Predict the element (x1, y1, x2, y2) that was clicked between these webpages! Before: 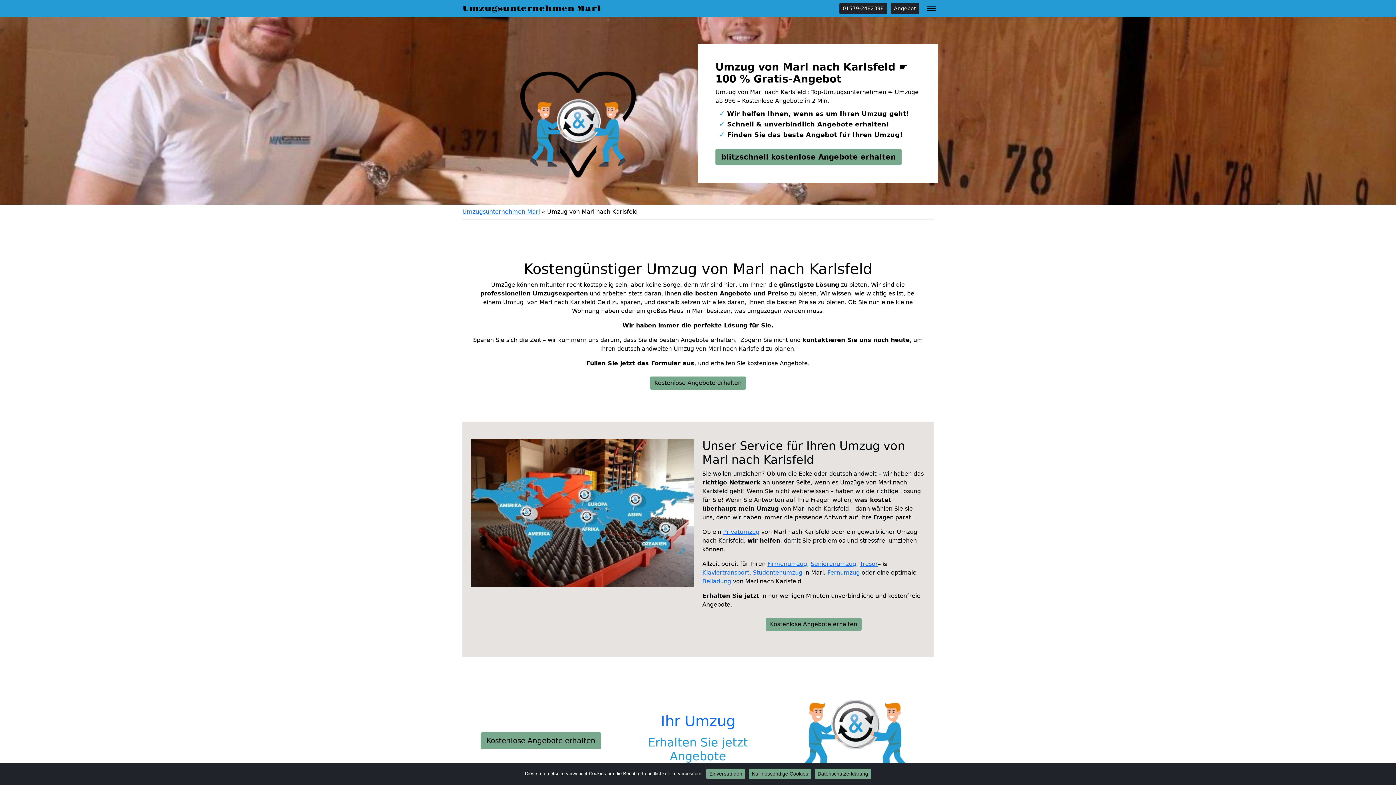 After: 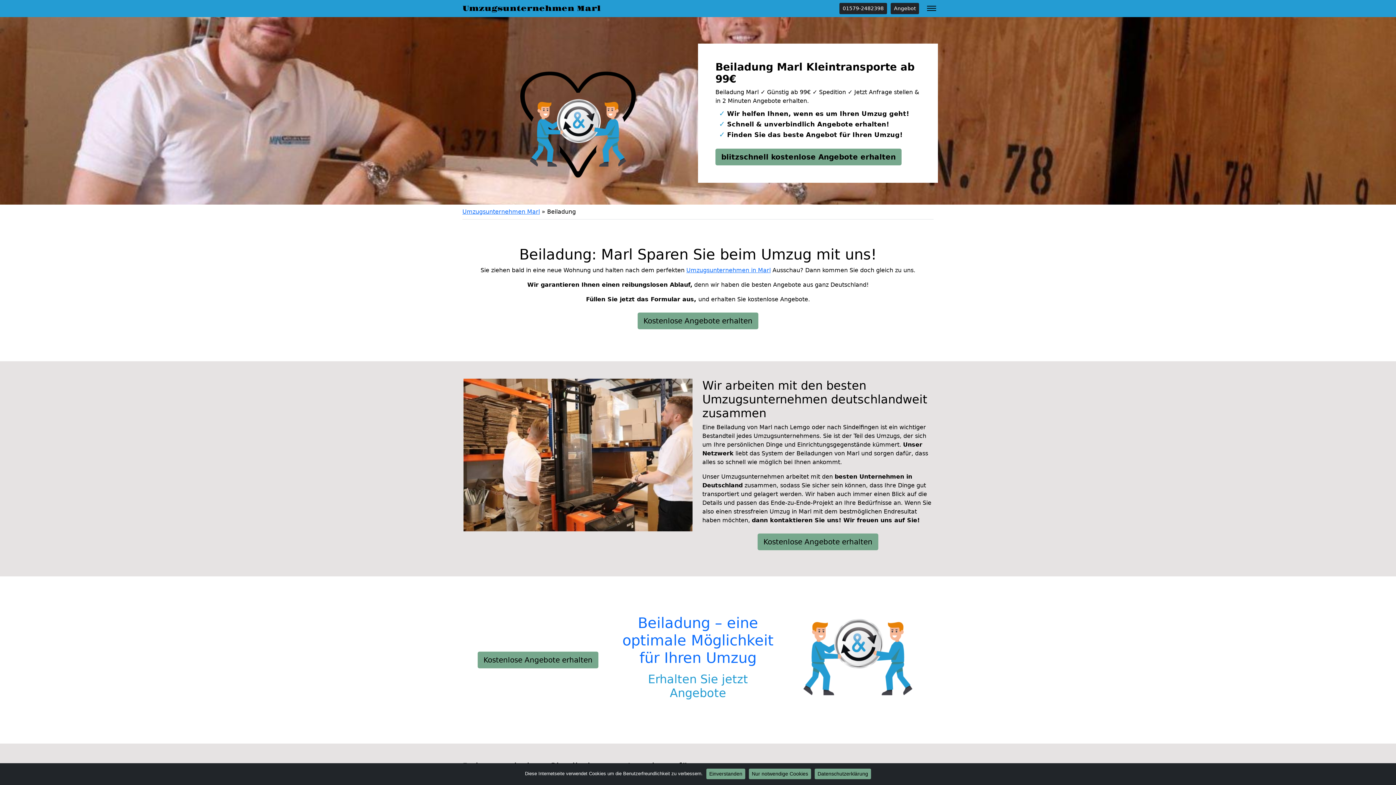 Action: bbox: (702, 578, 731, 585) label: Beiladung